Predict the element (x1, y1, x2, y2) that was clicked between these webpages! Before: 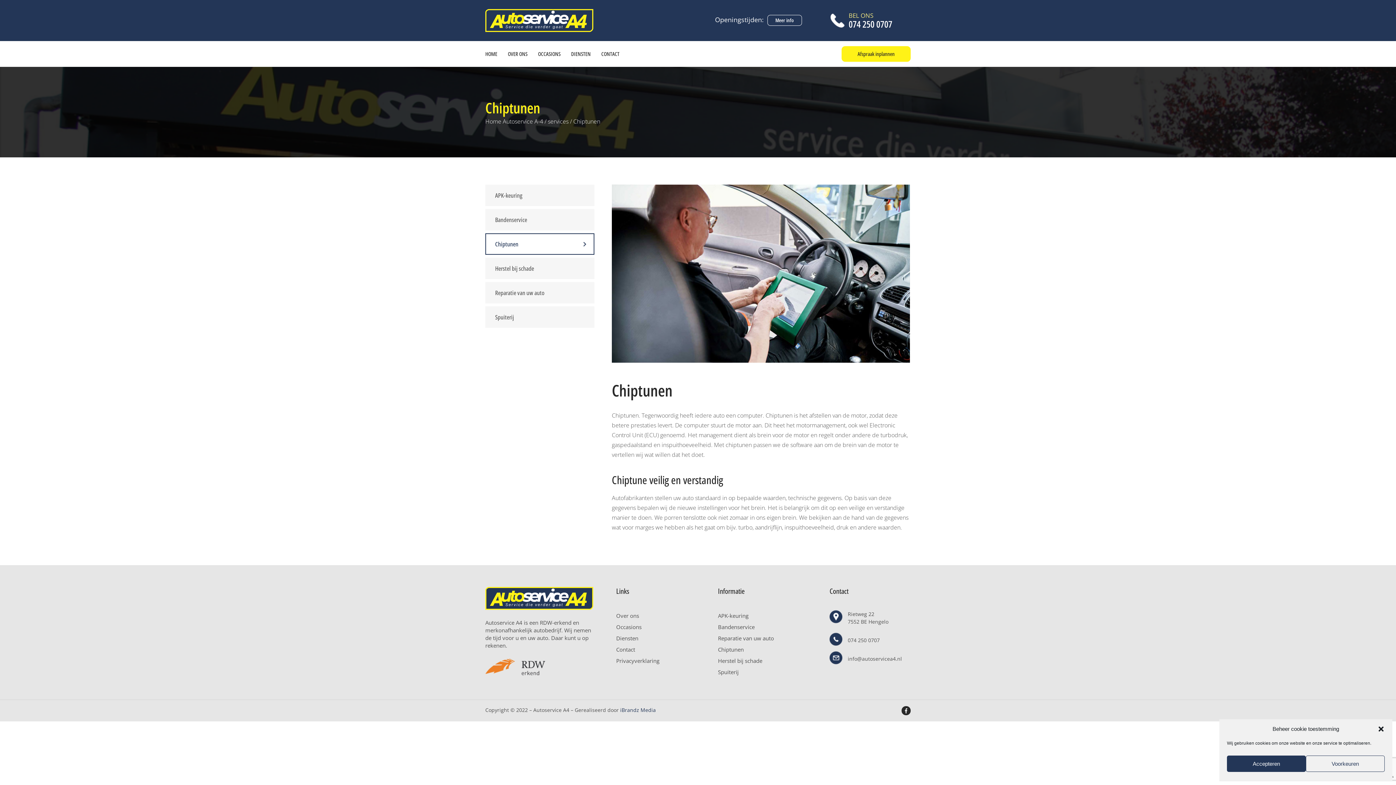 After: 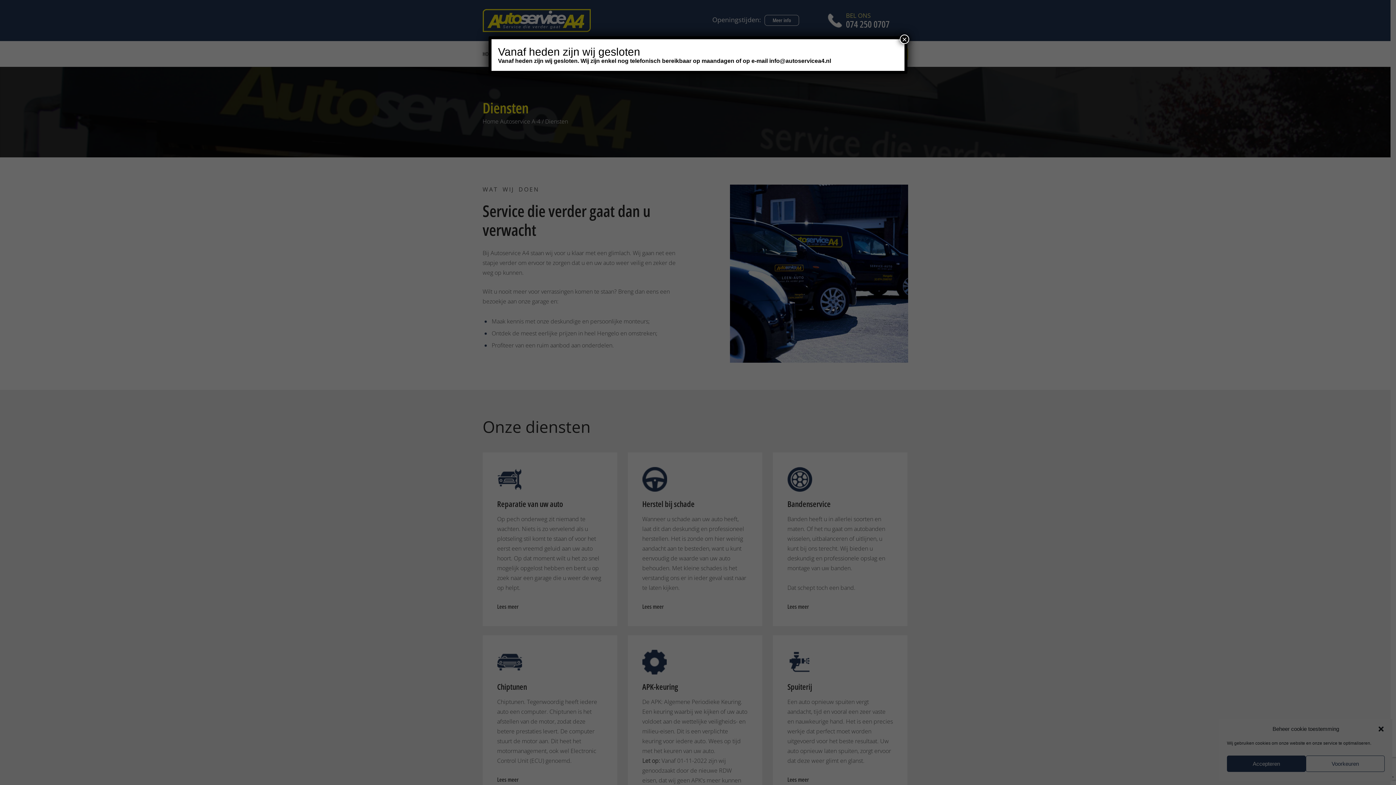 Action: bbox: (616, 634, 638, 642) label: Diensten